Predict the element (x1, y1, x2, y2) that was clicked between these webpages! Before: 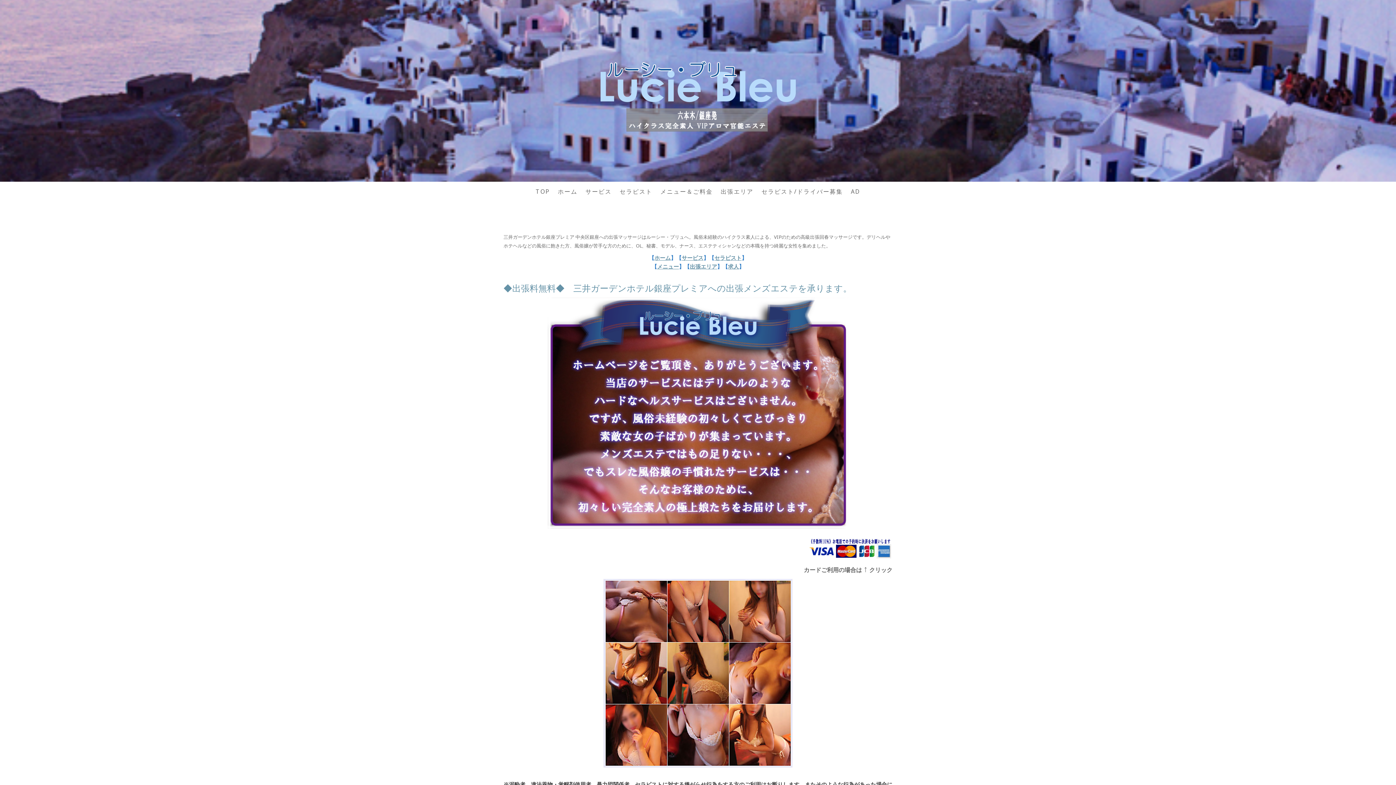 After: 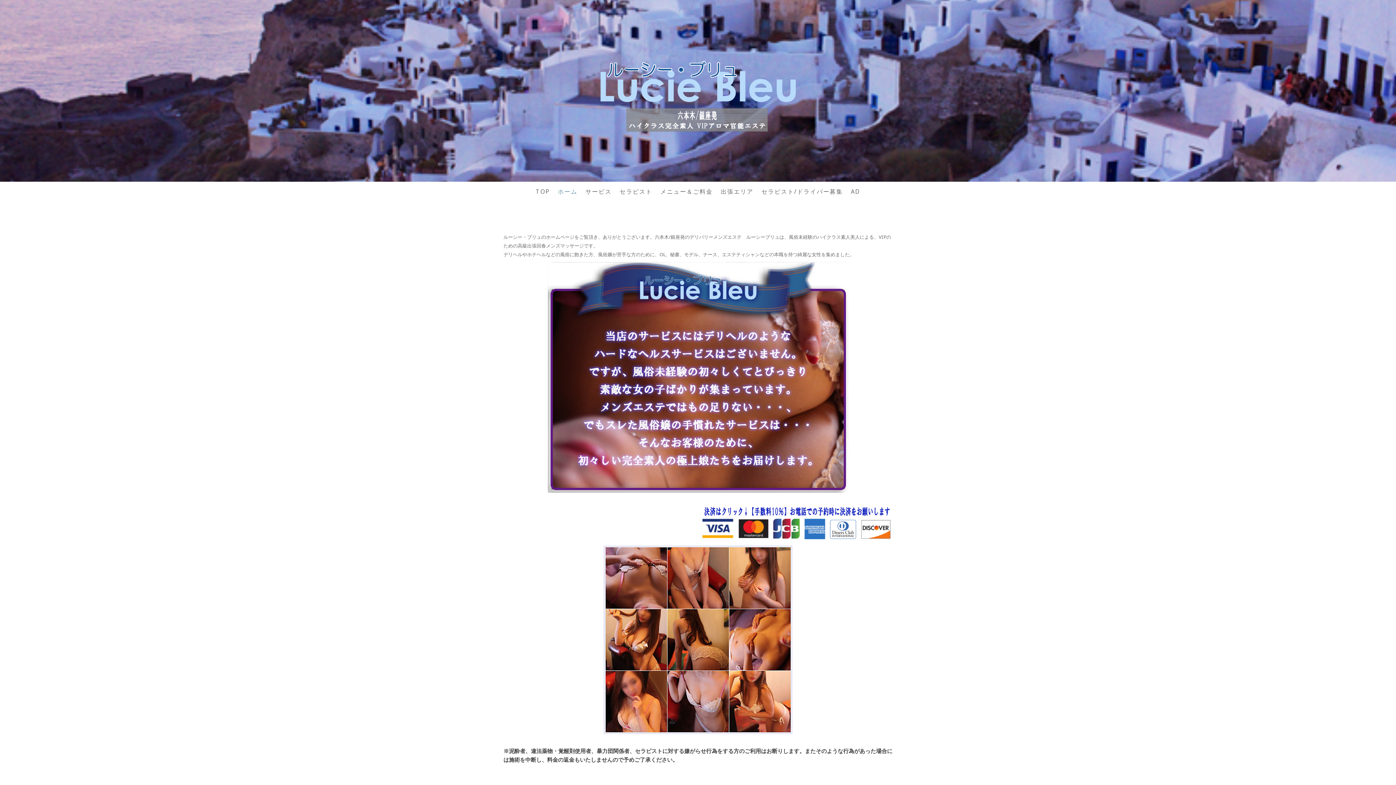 Action: label: ホーム bbox: (554, 183, 581, 199)